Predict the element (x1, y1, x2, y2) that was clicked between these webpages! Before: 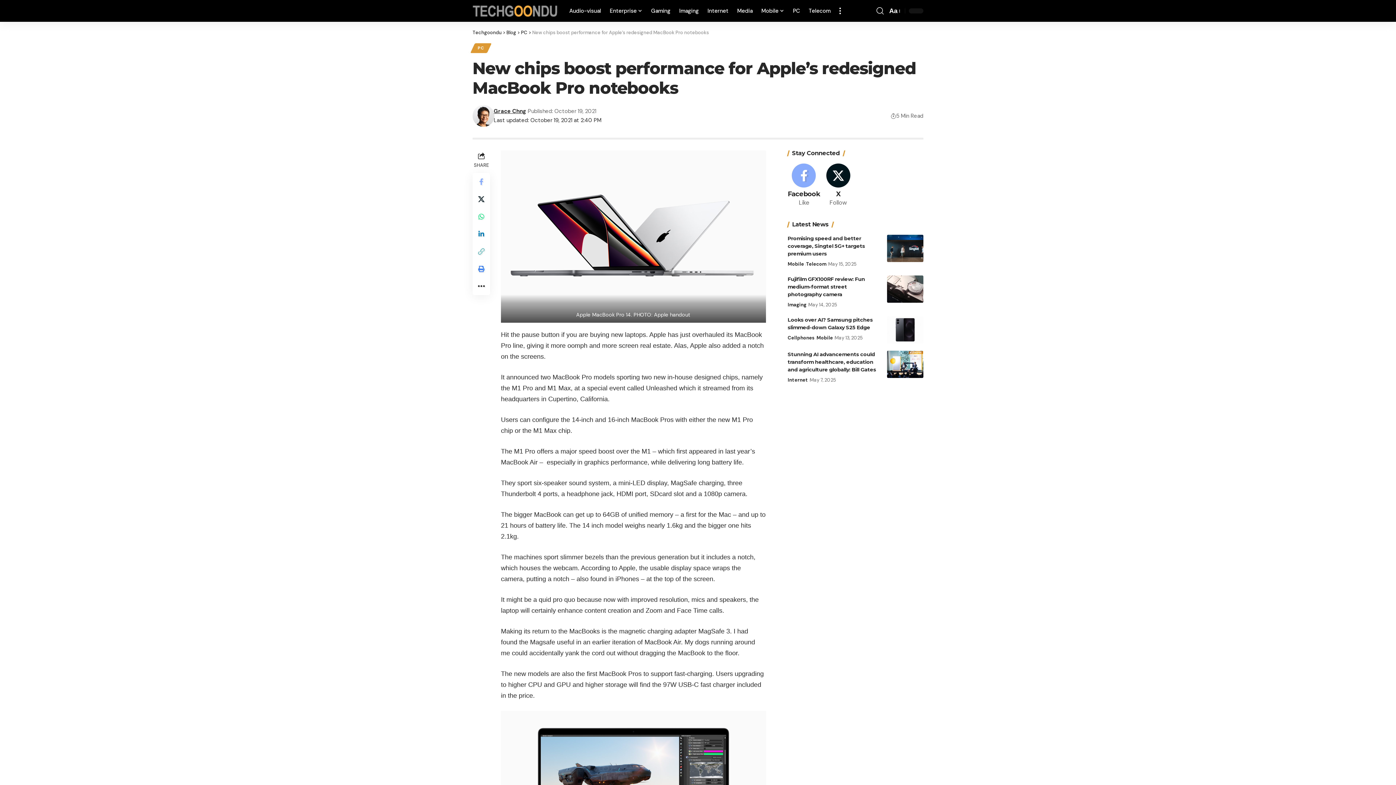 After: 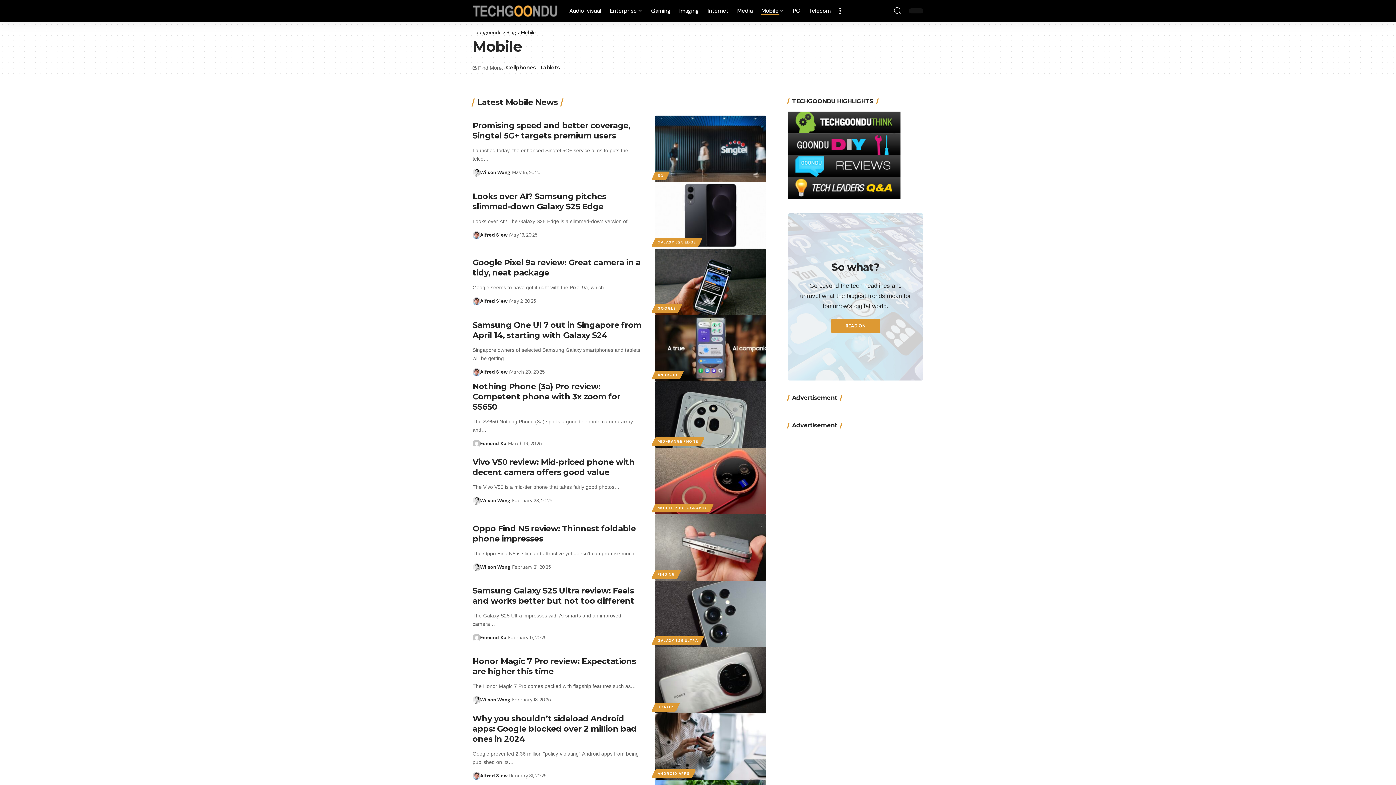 Action: bbox: (787, 260, 806, 268) label: Mobile